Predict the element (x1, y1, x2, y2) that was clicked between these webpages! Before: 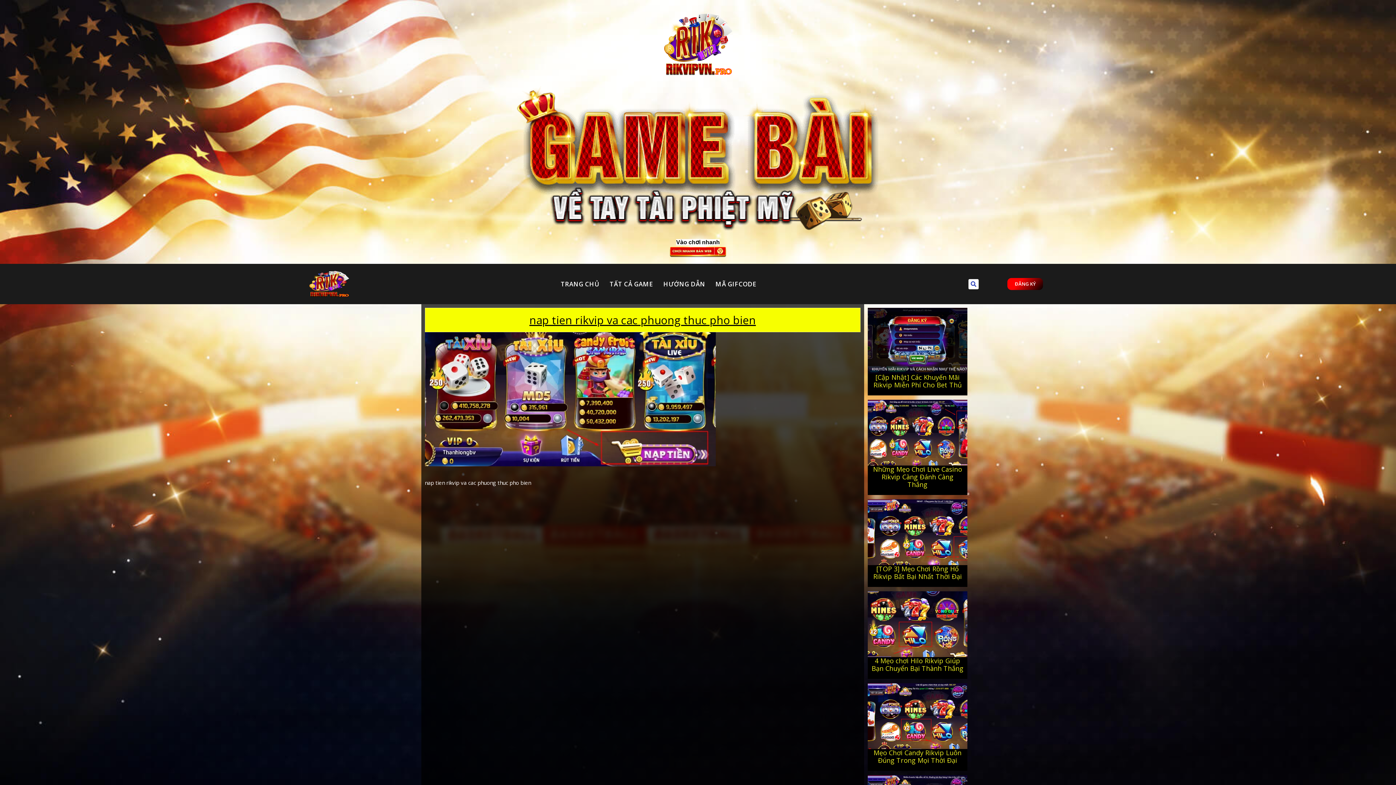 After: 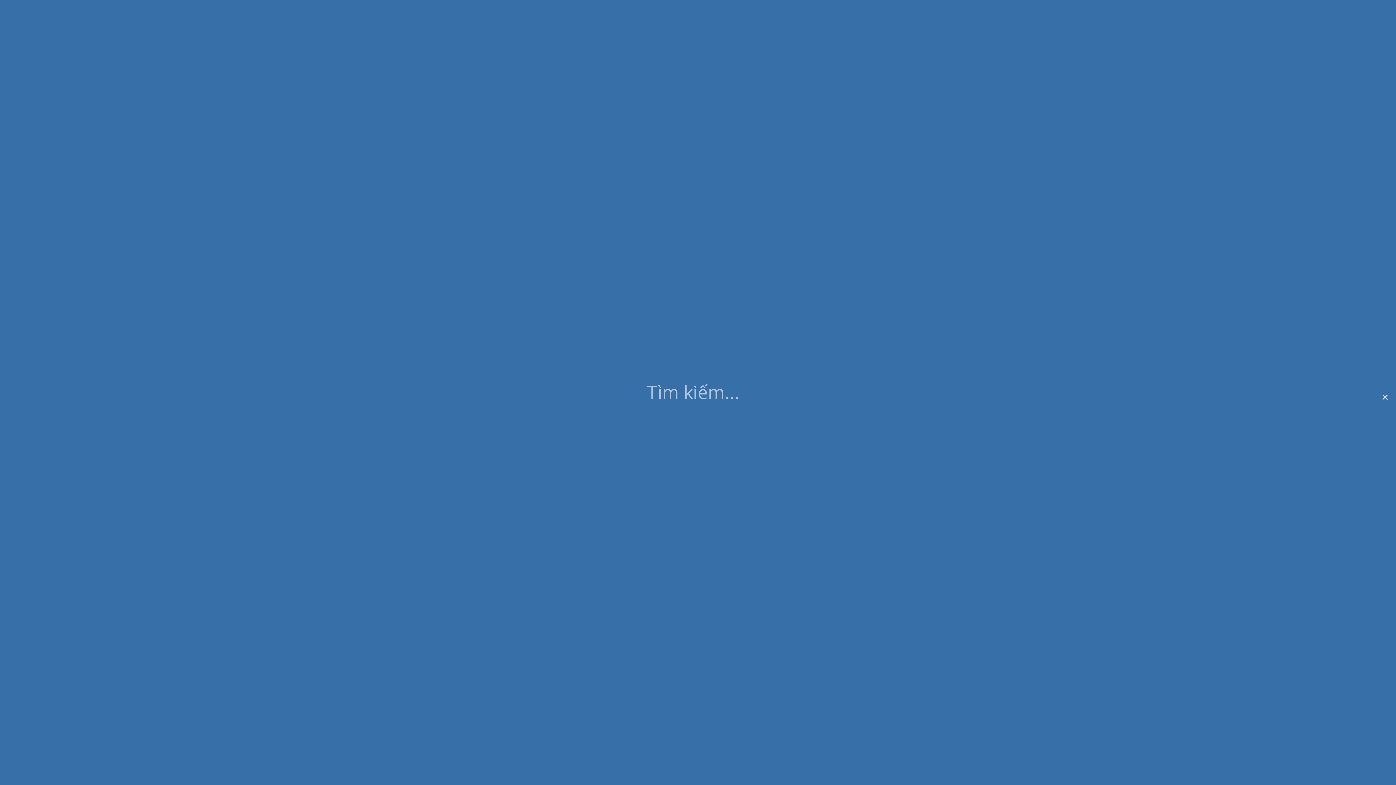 Action: bbox: (968, 279, 978, 289) label: Tìm kiếm